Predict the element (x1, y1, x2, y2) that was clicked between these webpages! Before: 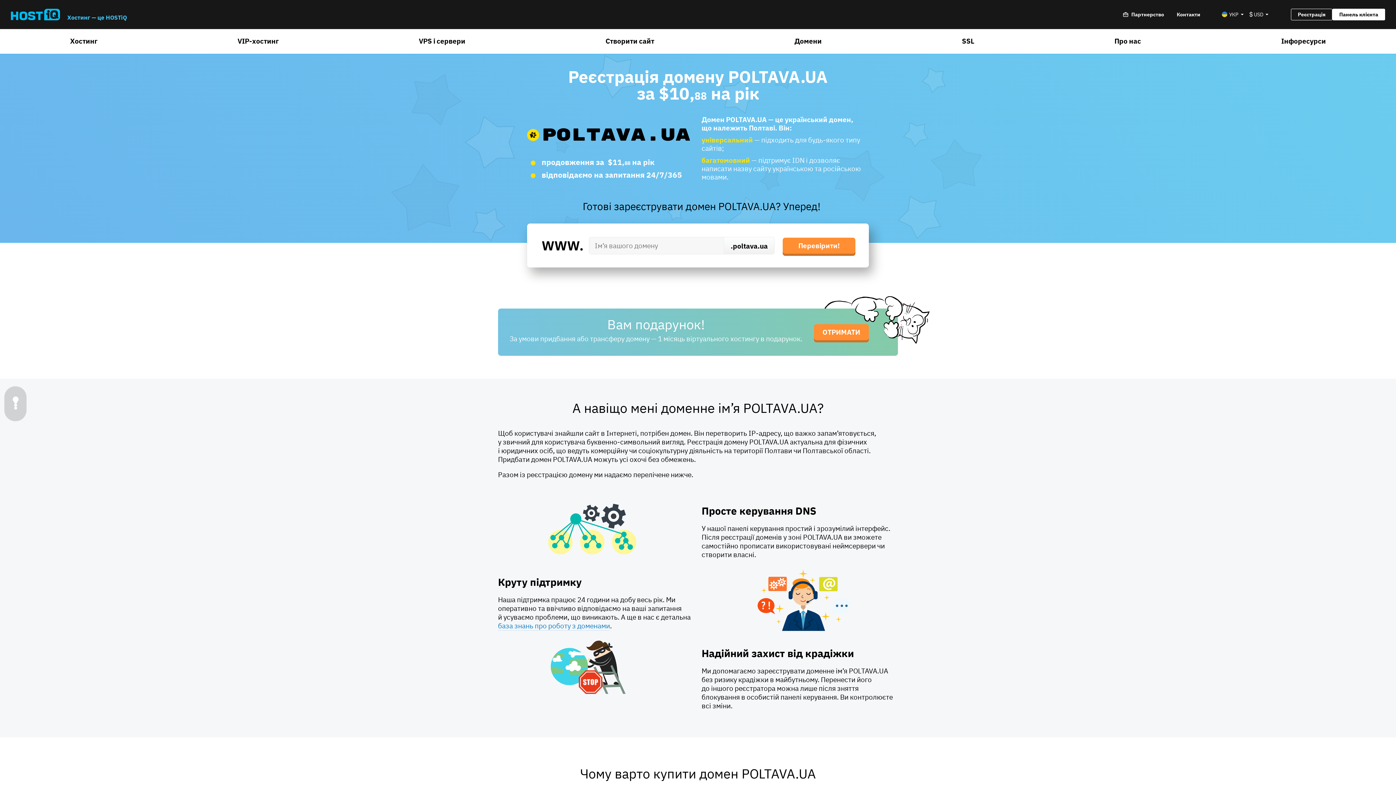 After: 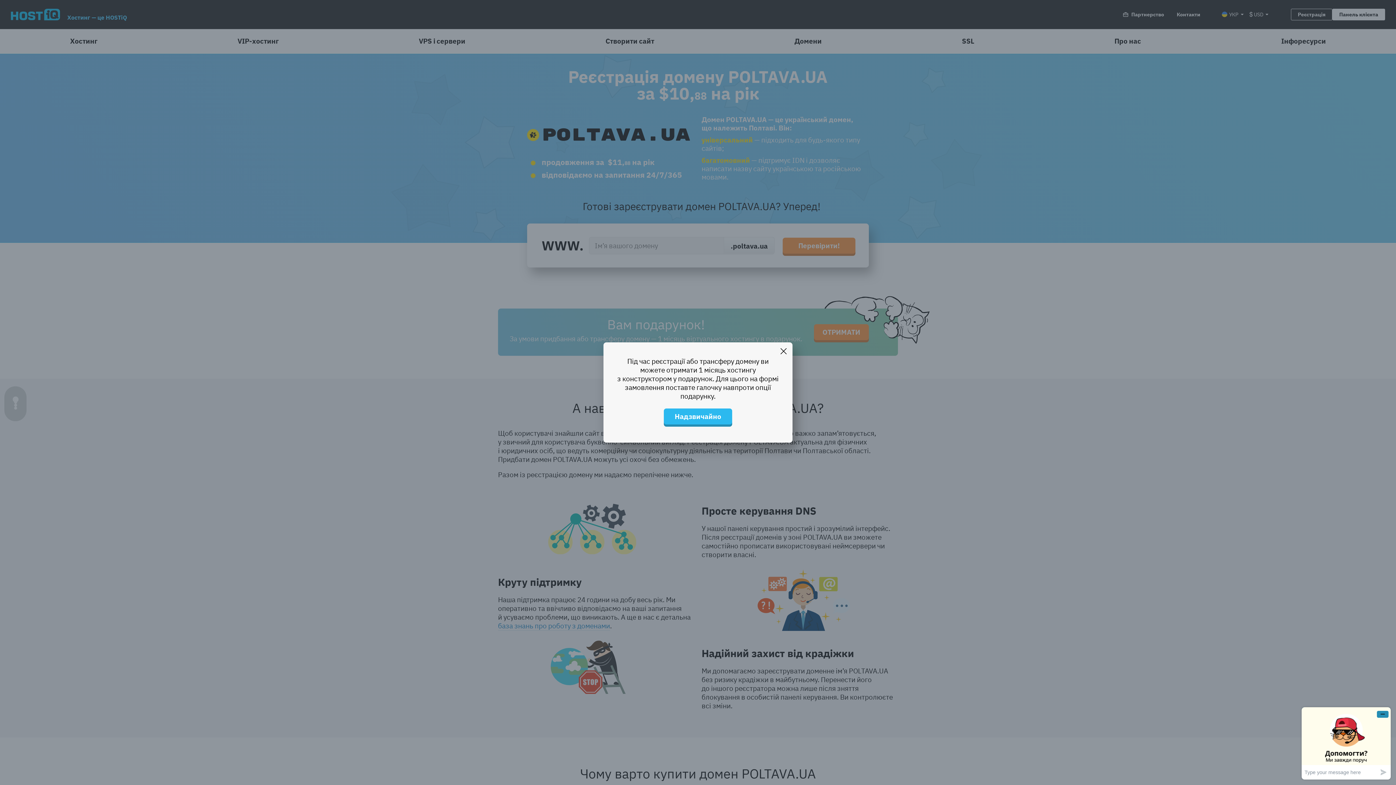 Action: bbox: (814, 324, 869, 340) label: ОТРИМАТИ